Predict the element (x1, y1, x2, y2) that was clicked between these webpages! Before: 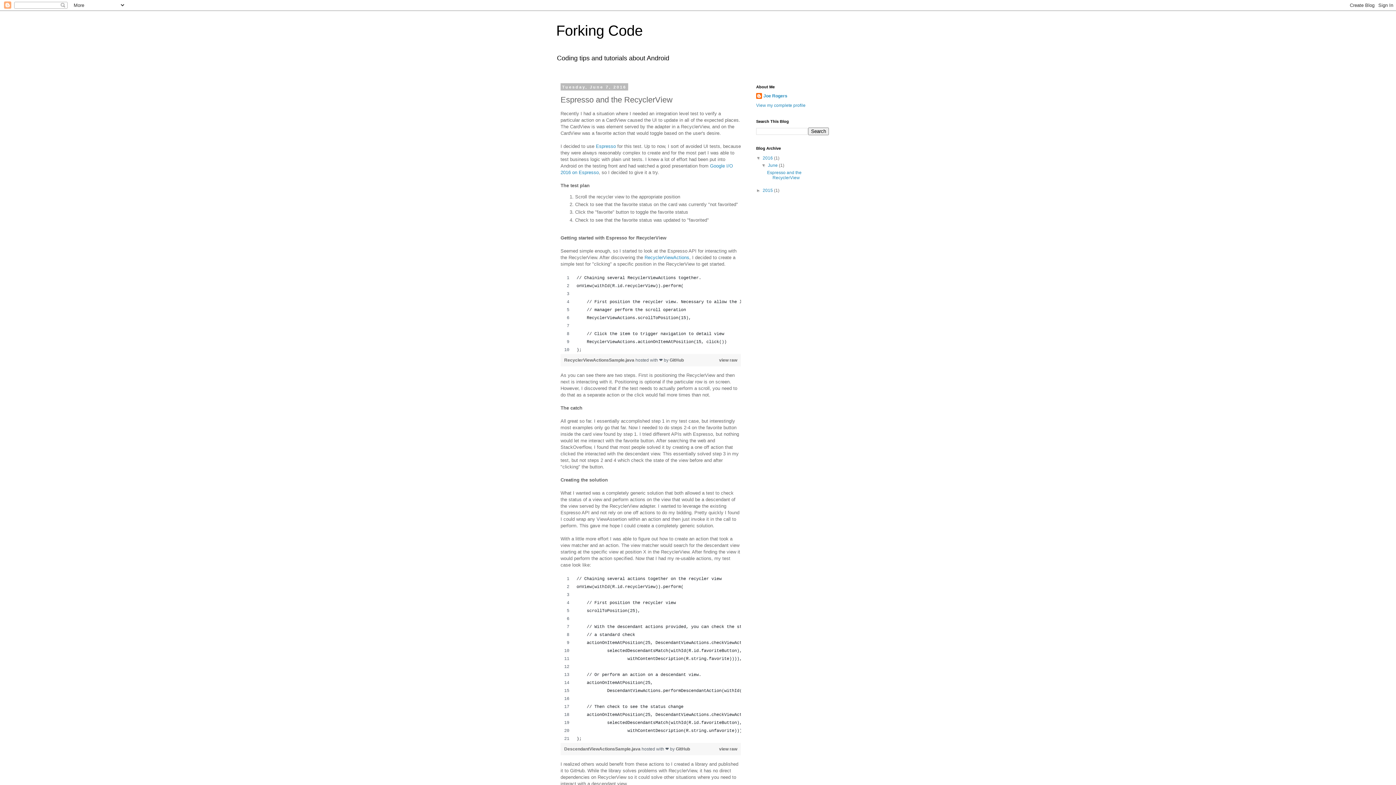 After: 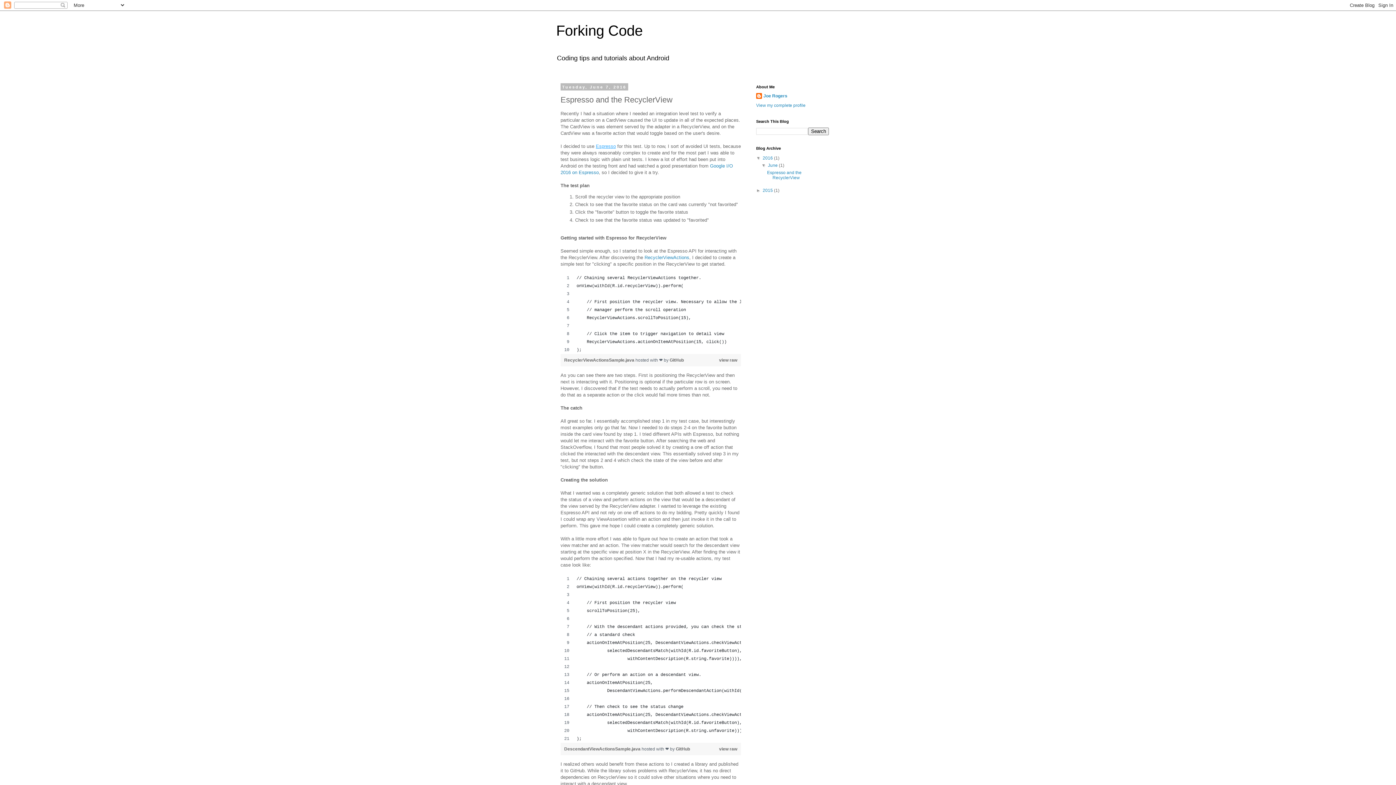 Action: label: Espresso bbox: (596, 143, 616, 148)